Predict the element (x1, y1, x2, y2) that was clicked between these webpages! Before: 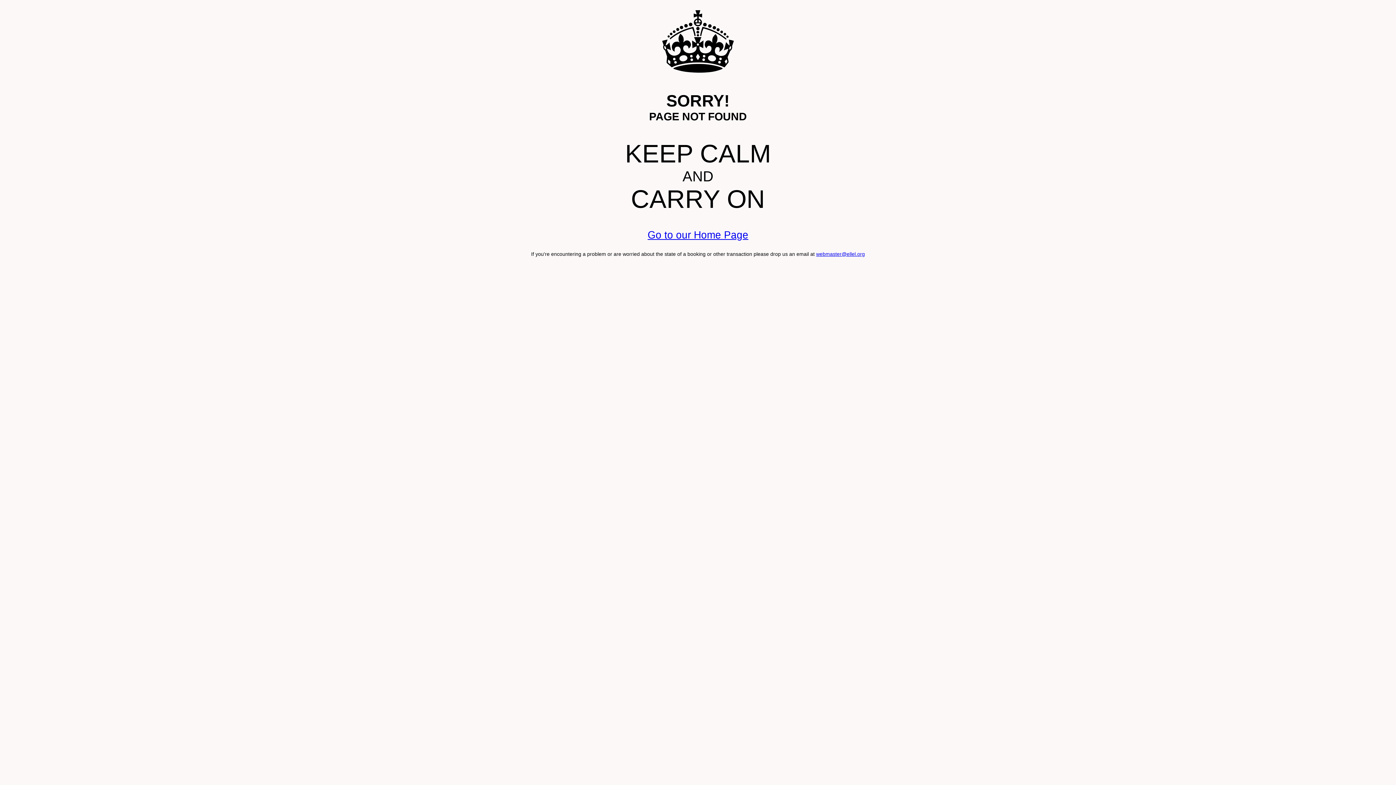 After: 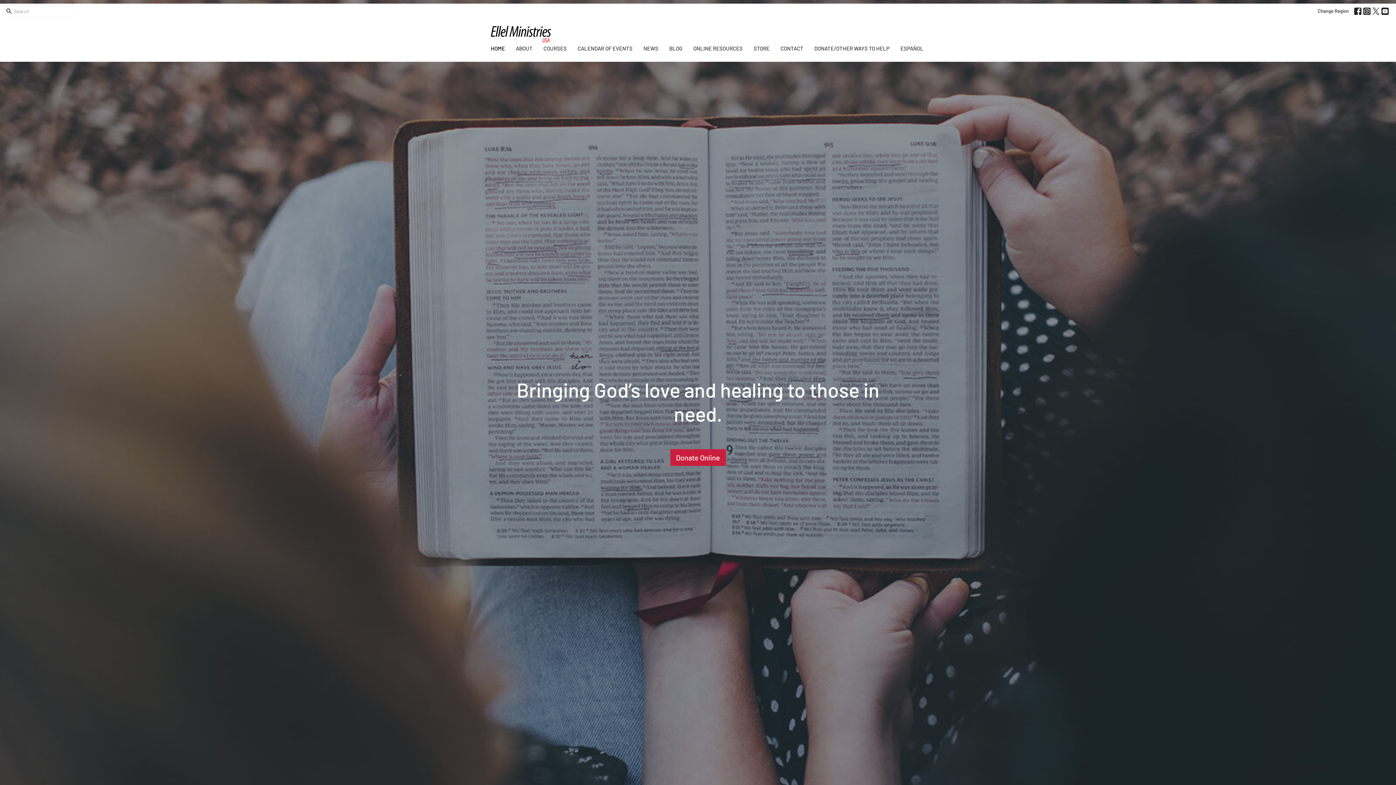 Action: bbox: (647, 229, 748, 240) label: Go to our Home Page